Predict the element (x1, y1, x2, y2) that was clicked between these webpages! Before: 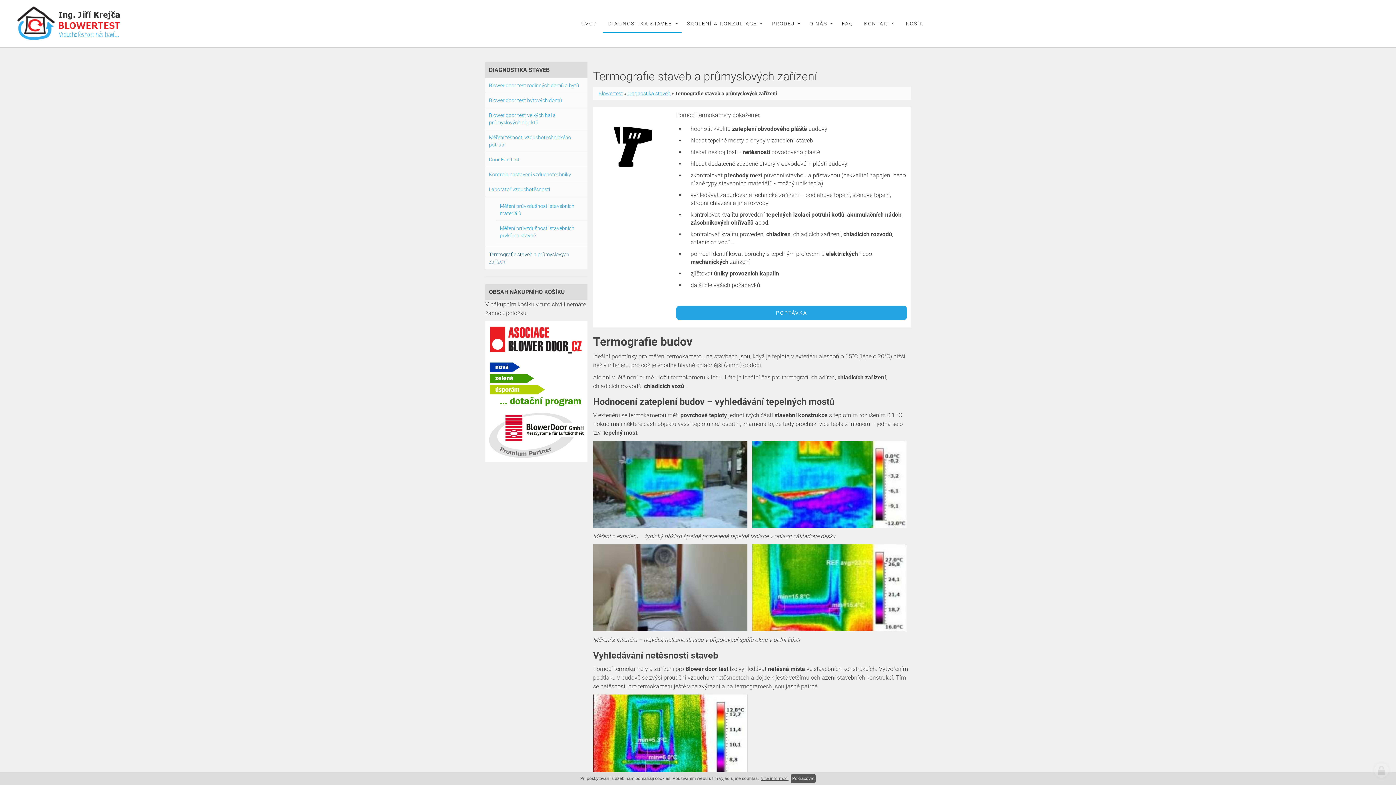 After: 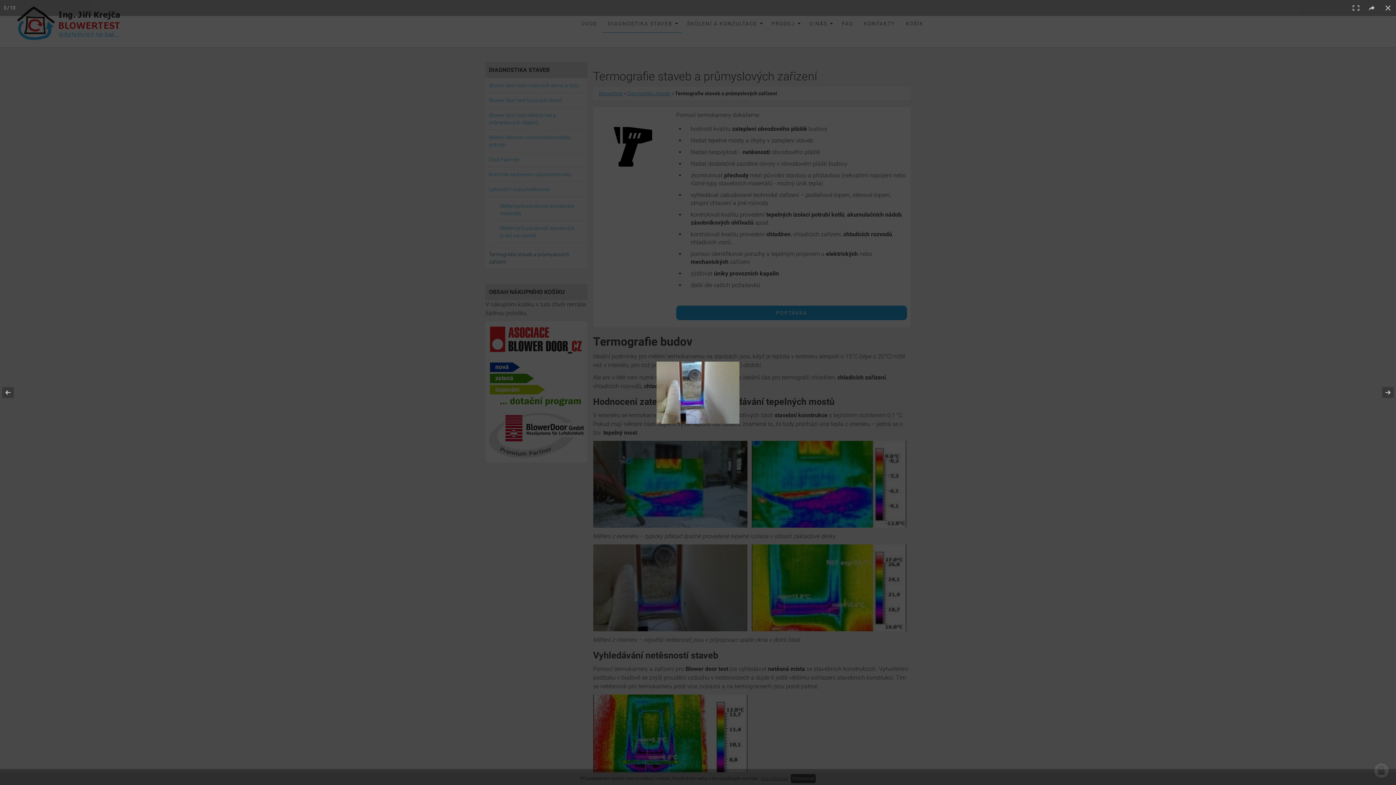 Action: bbox: (593, 544, 747, 631)